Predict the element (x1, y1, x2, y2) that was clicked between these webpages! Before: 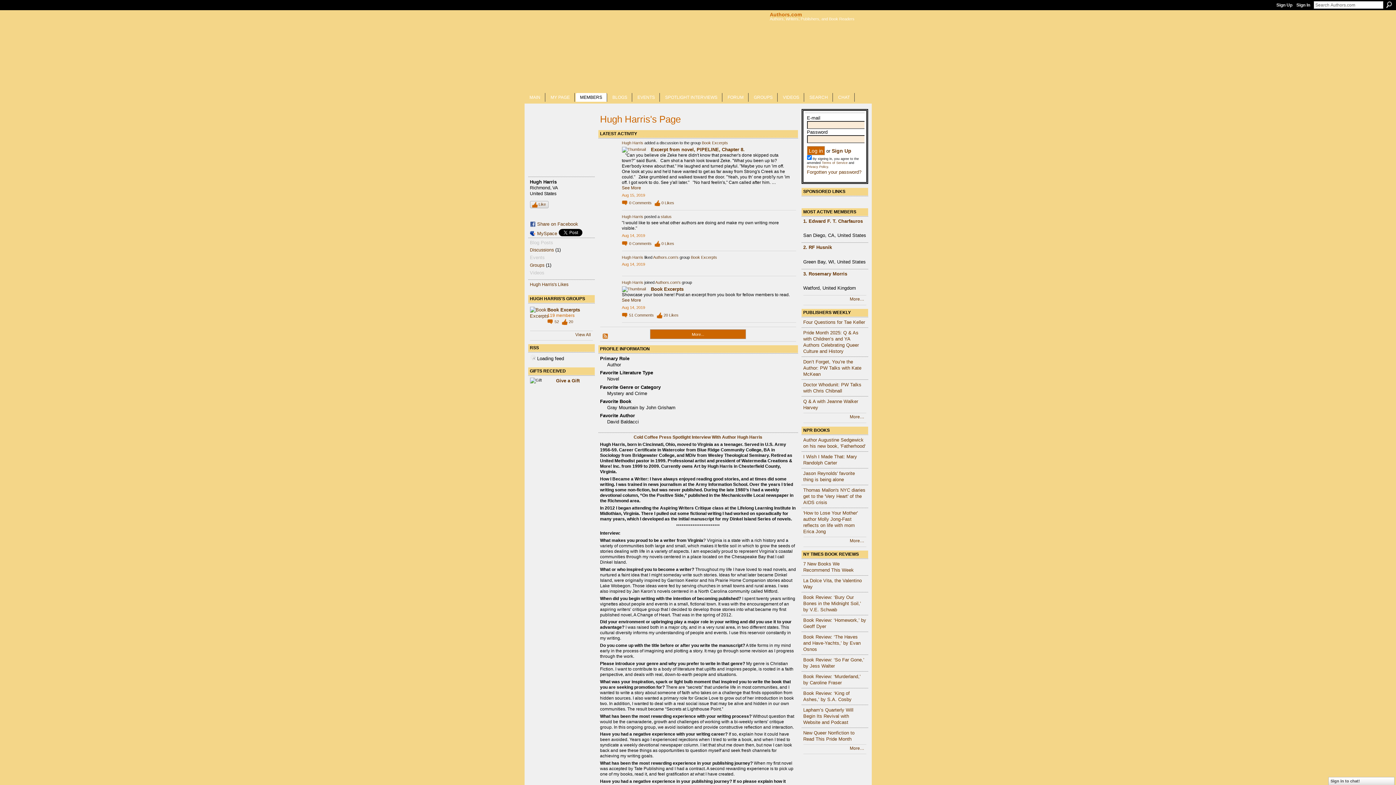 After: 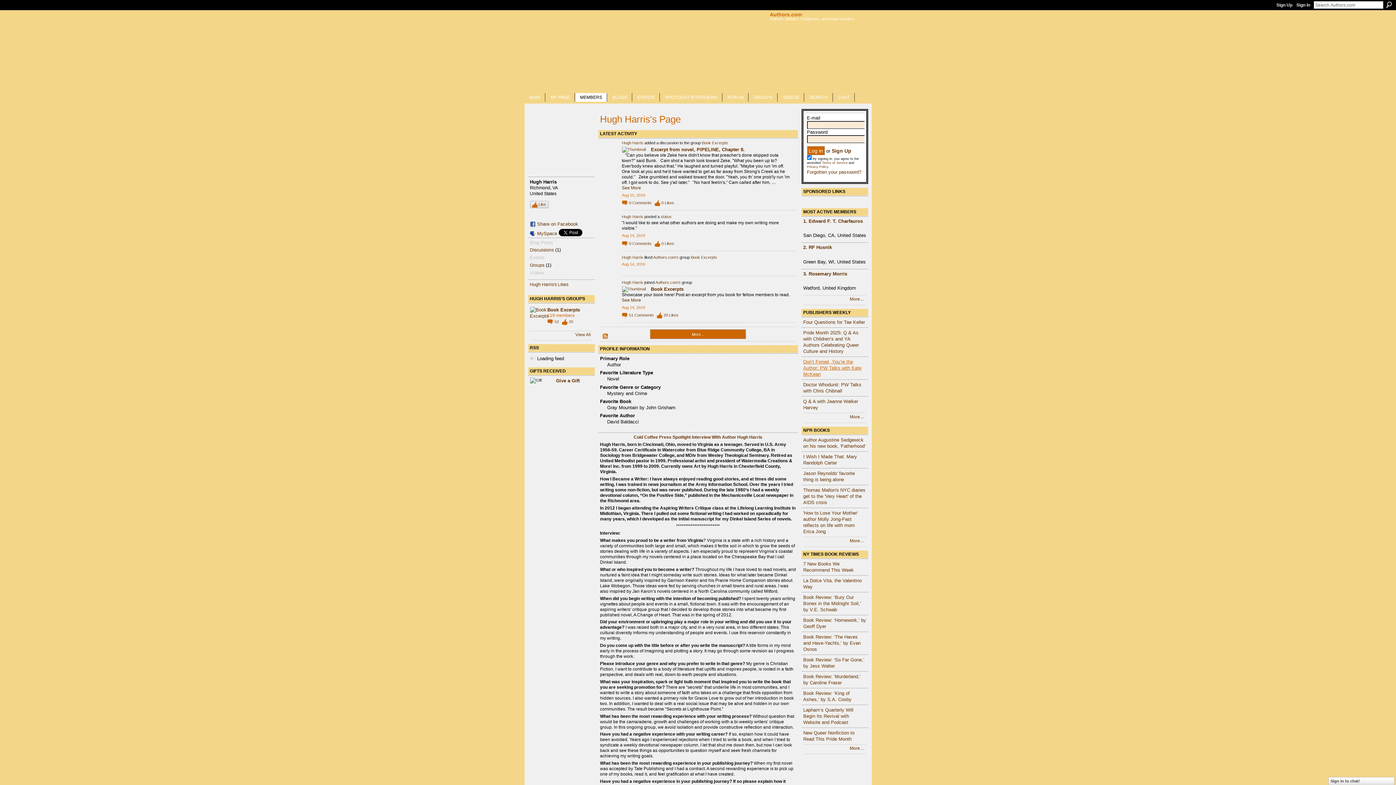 Action: bbox: (803, 359, 861, 377) label: Don’t Forget, You’re the Author: PW Talks with Kate McKean